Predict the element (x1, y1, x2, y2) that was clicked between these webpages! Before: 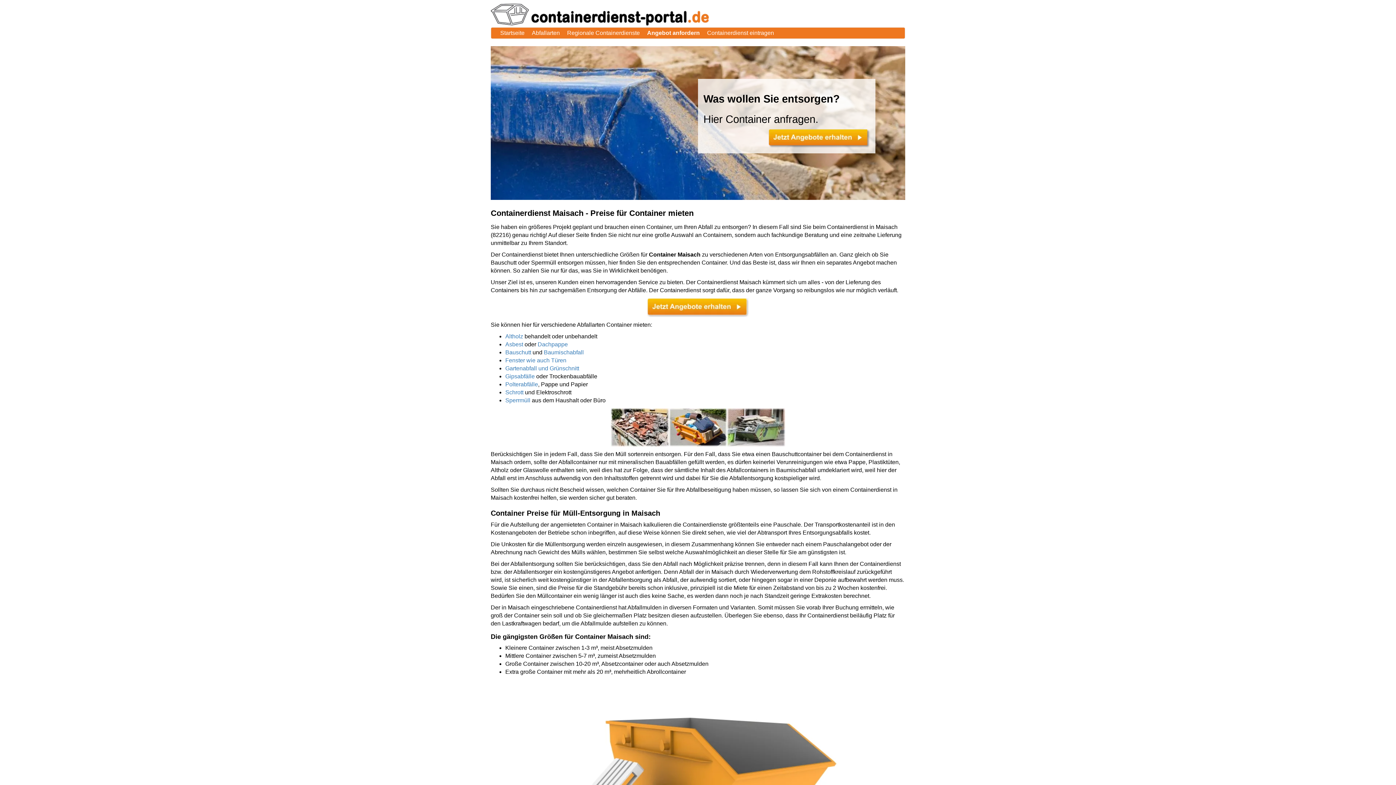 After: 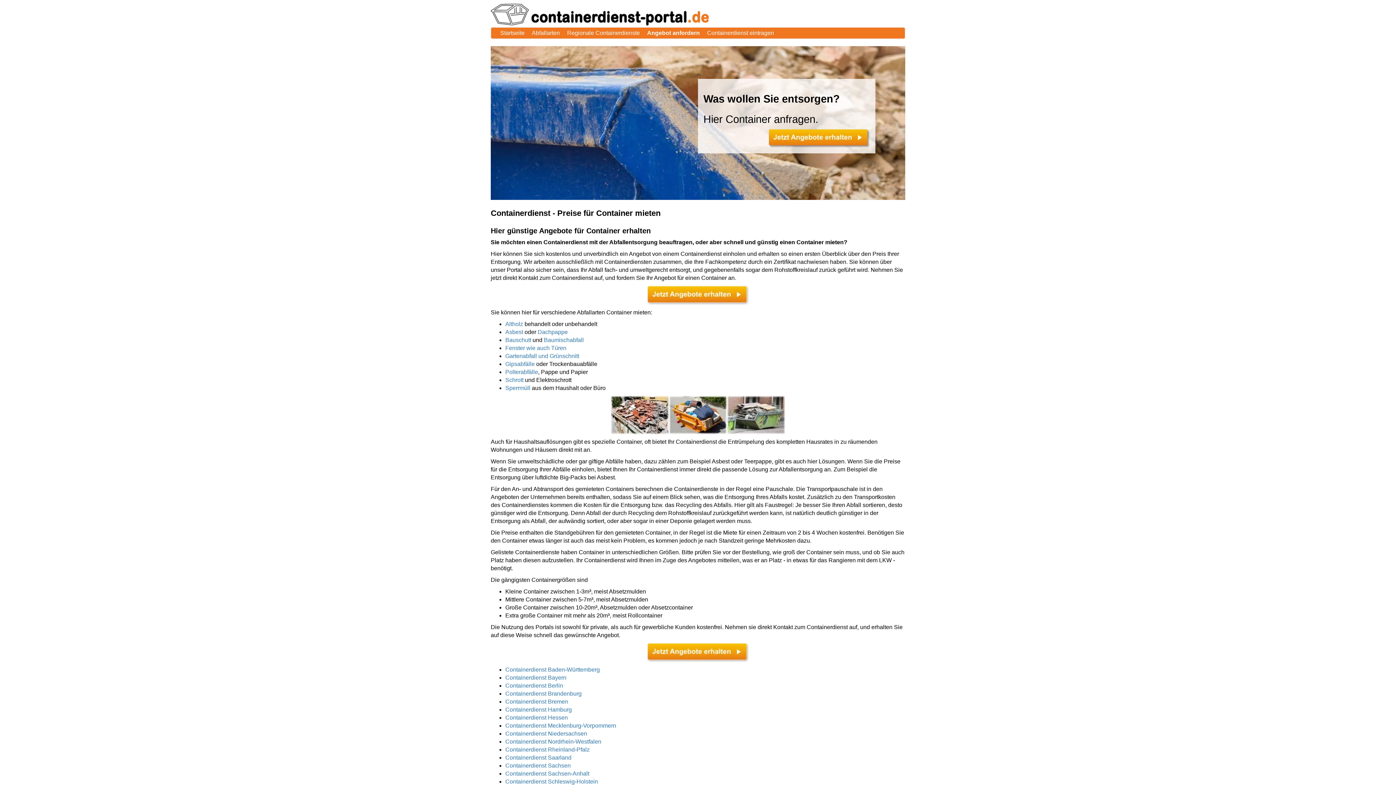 Action: label: Startseite bbox: (496, 27, 528, 38)